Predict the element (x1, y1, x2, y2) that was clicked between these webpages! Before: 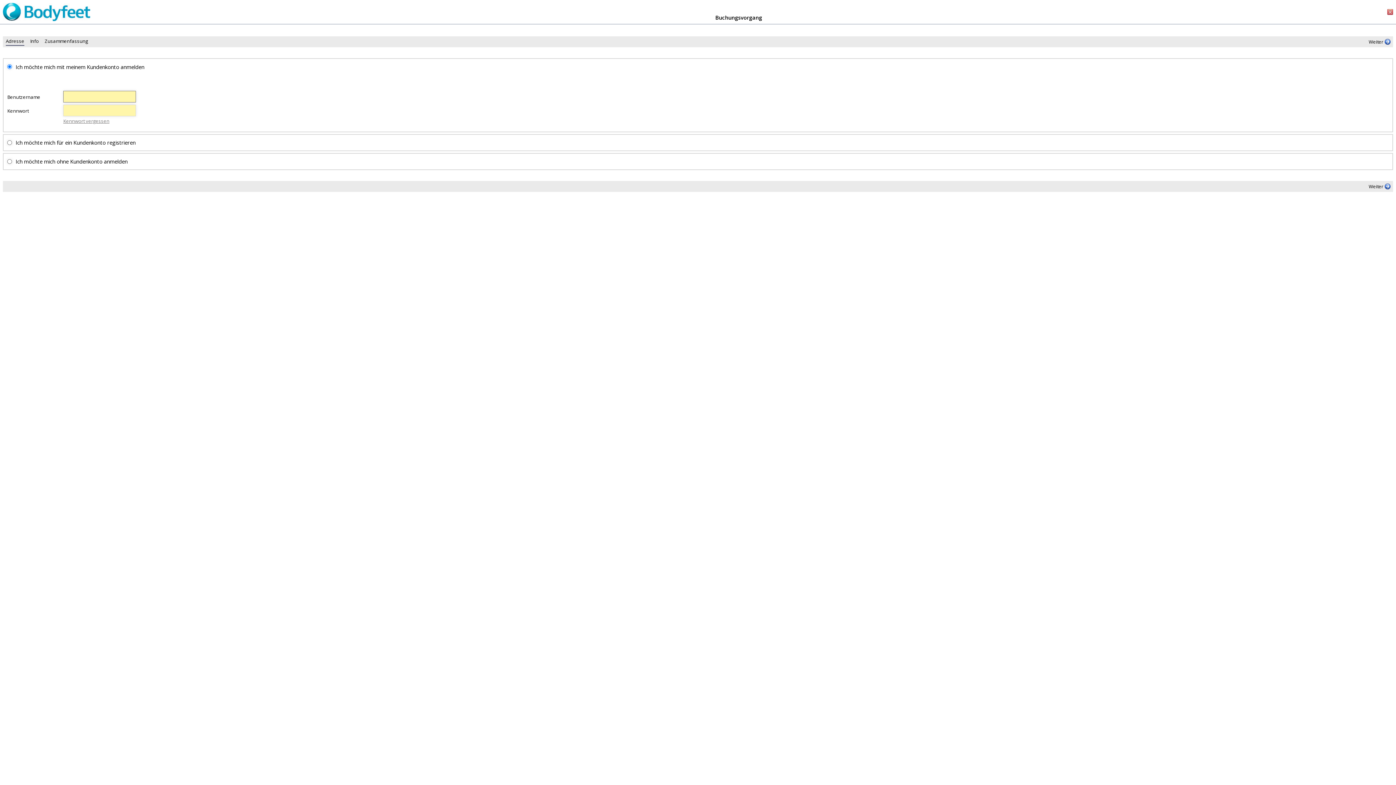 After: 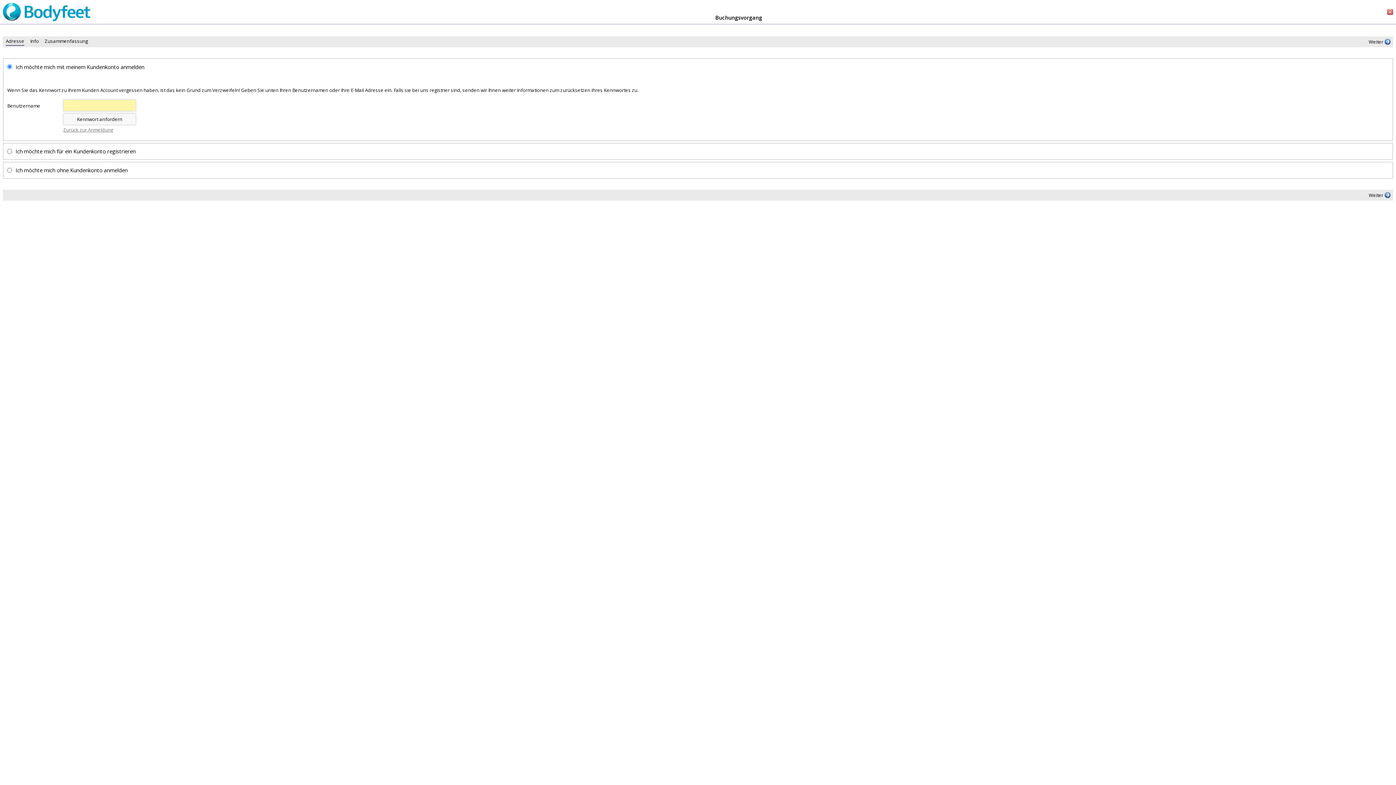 Action: bbox: (63, 117, 152, 124) label: Kennwort vergessen